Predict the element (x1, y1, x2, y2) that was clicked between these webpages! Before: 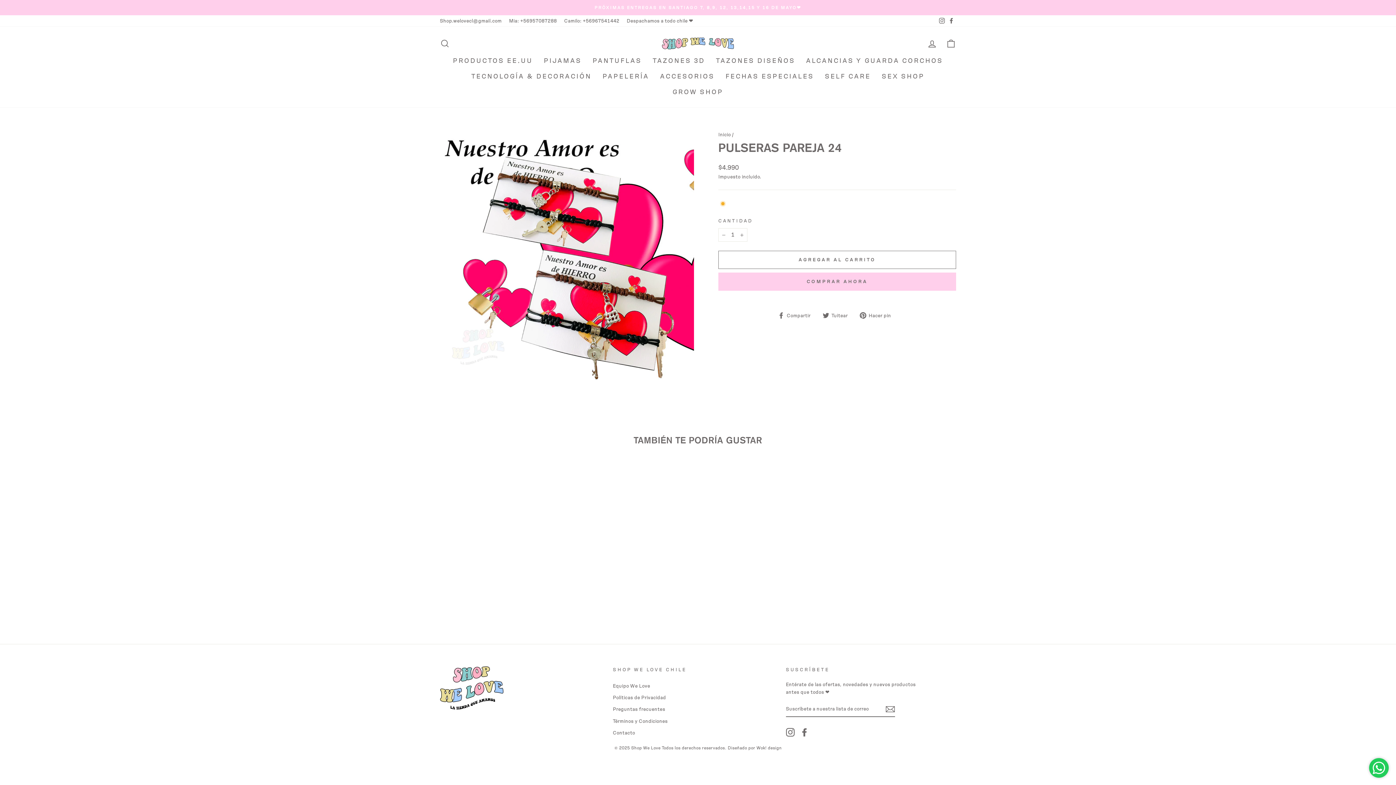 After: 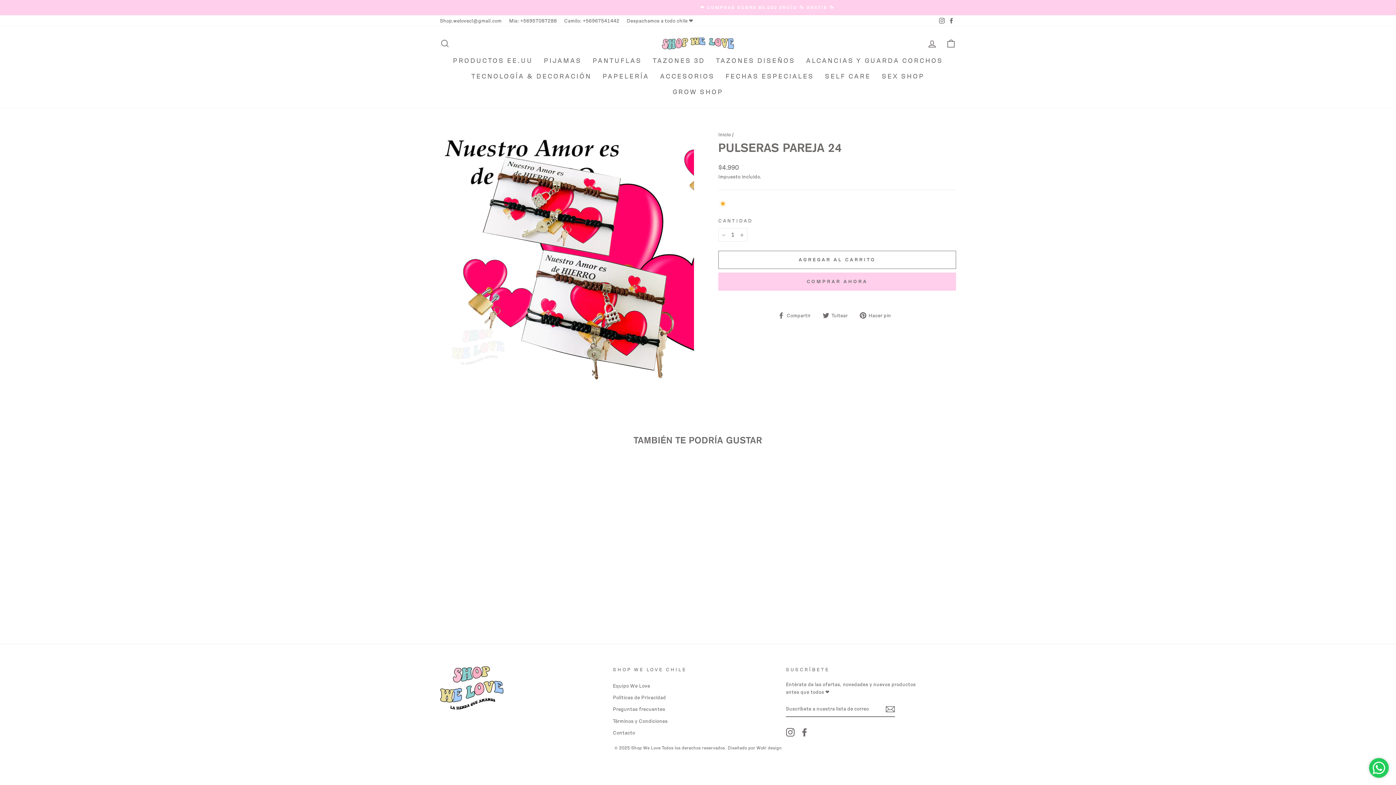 Action: label:  Hacer pin
Pinear en Pinterest bbox: (860, 310, 896, 320)